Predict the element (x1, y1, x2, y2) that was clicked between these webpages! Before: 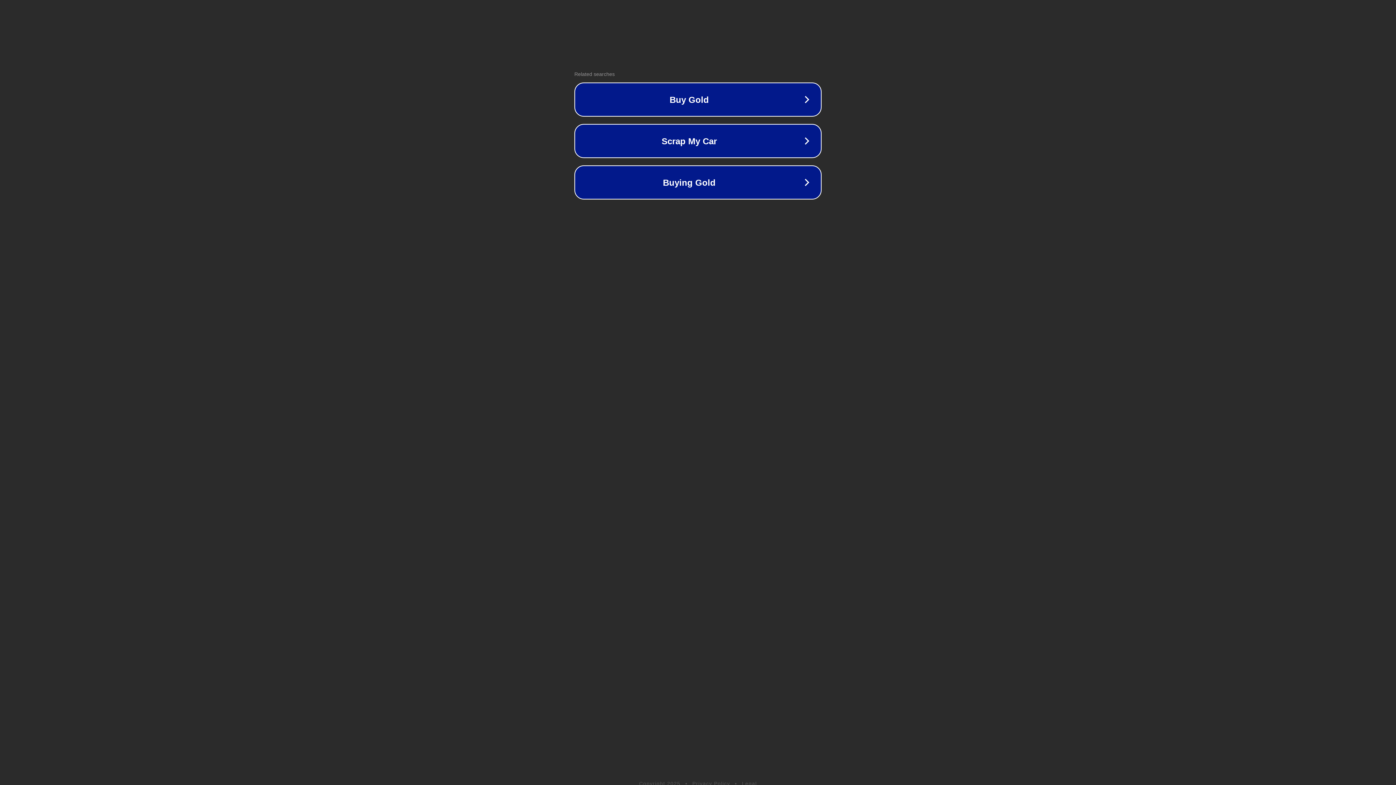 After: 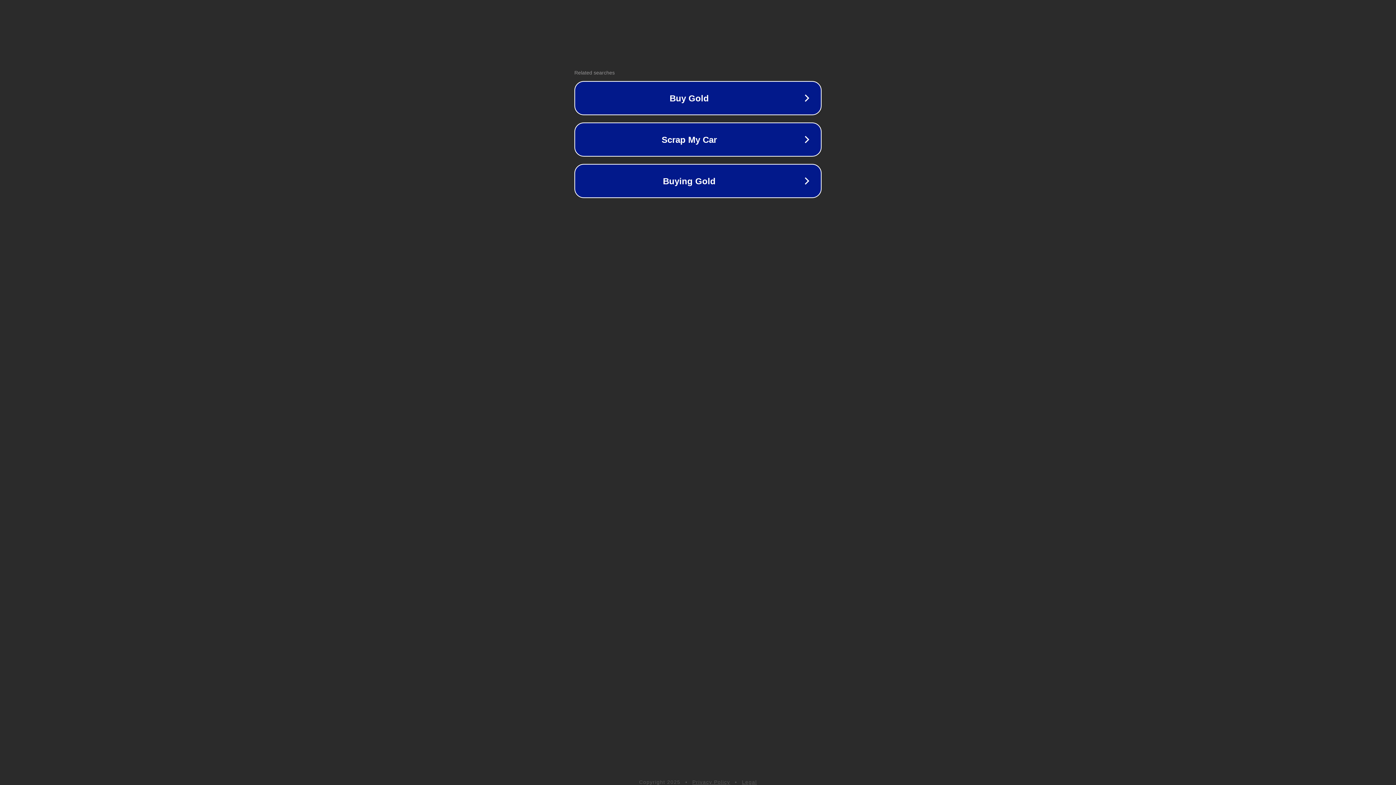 Action: label: Legal bbox: (742, 781, 757, 786)